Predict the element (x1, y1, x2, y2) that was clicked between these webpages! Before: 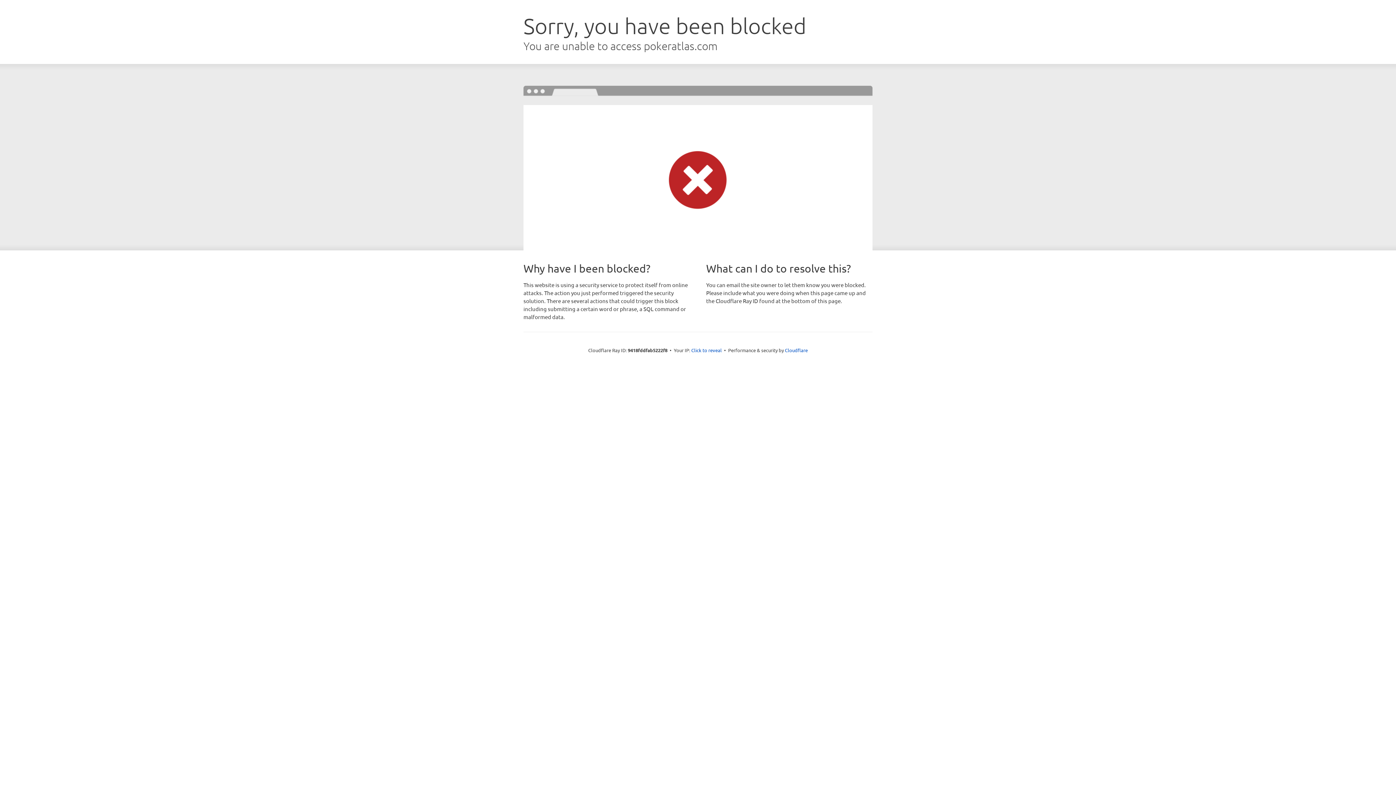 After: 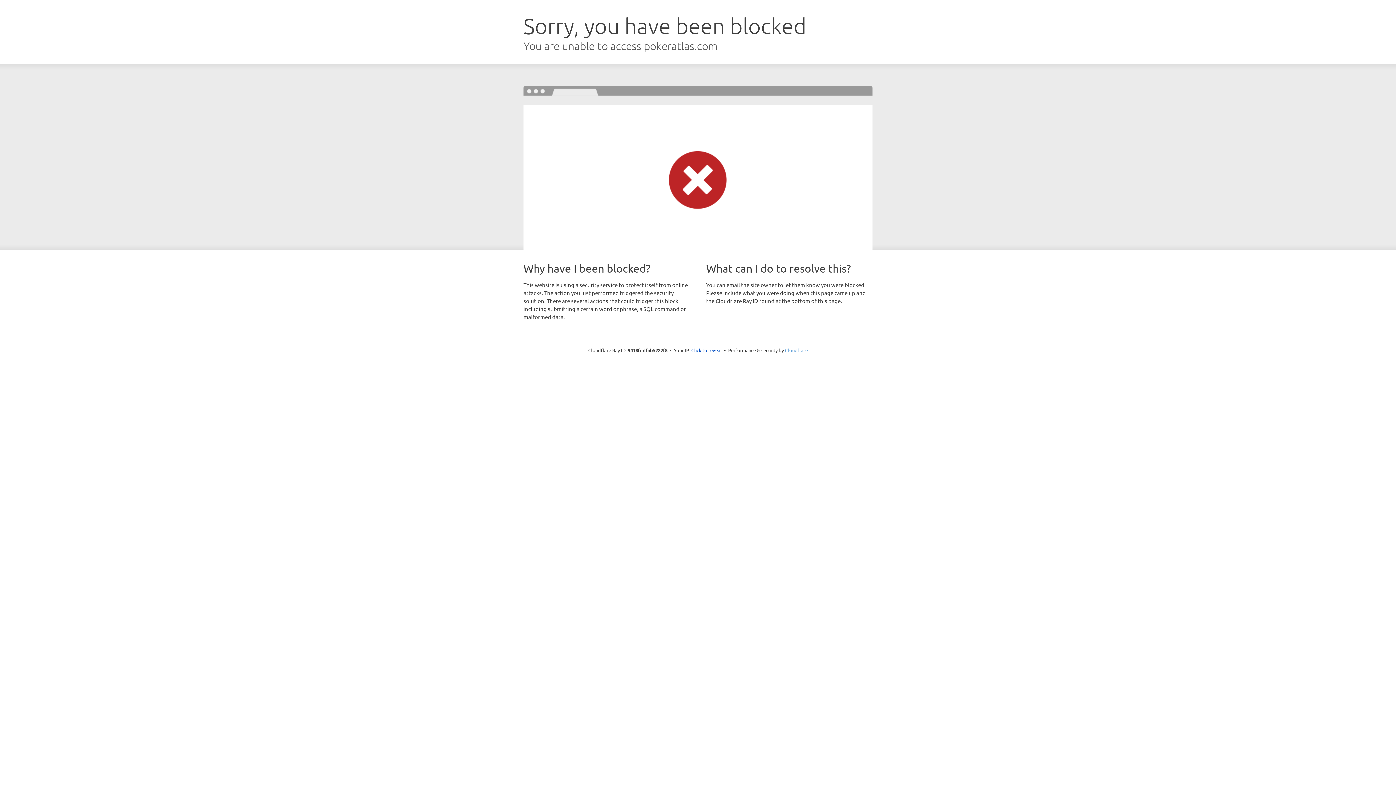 Action: label: Cloudflare bbox: (785, 347, 808, 353)